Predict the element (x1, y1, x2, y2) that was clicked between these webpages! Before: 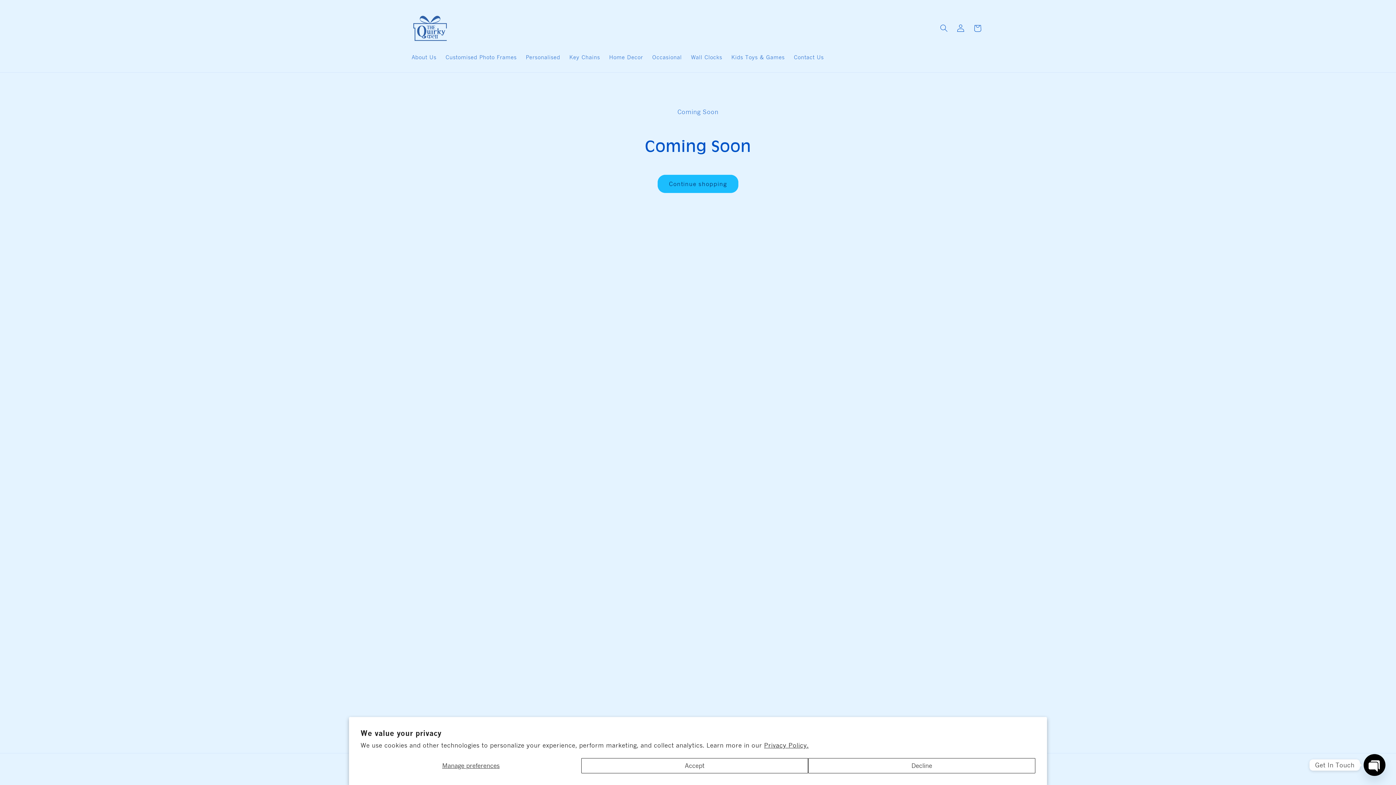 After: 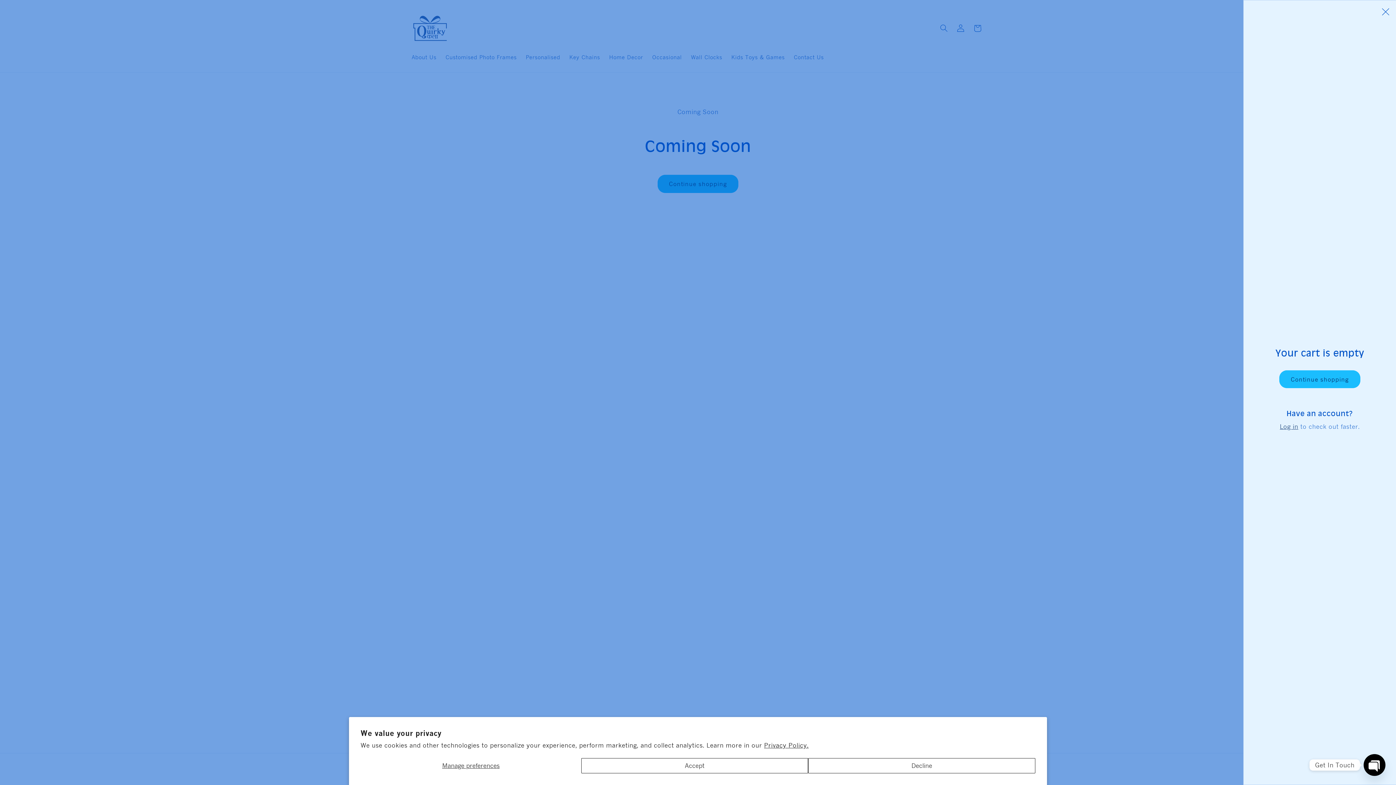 Action: label: Cart bbox: (969, 19, 986, 36)